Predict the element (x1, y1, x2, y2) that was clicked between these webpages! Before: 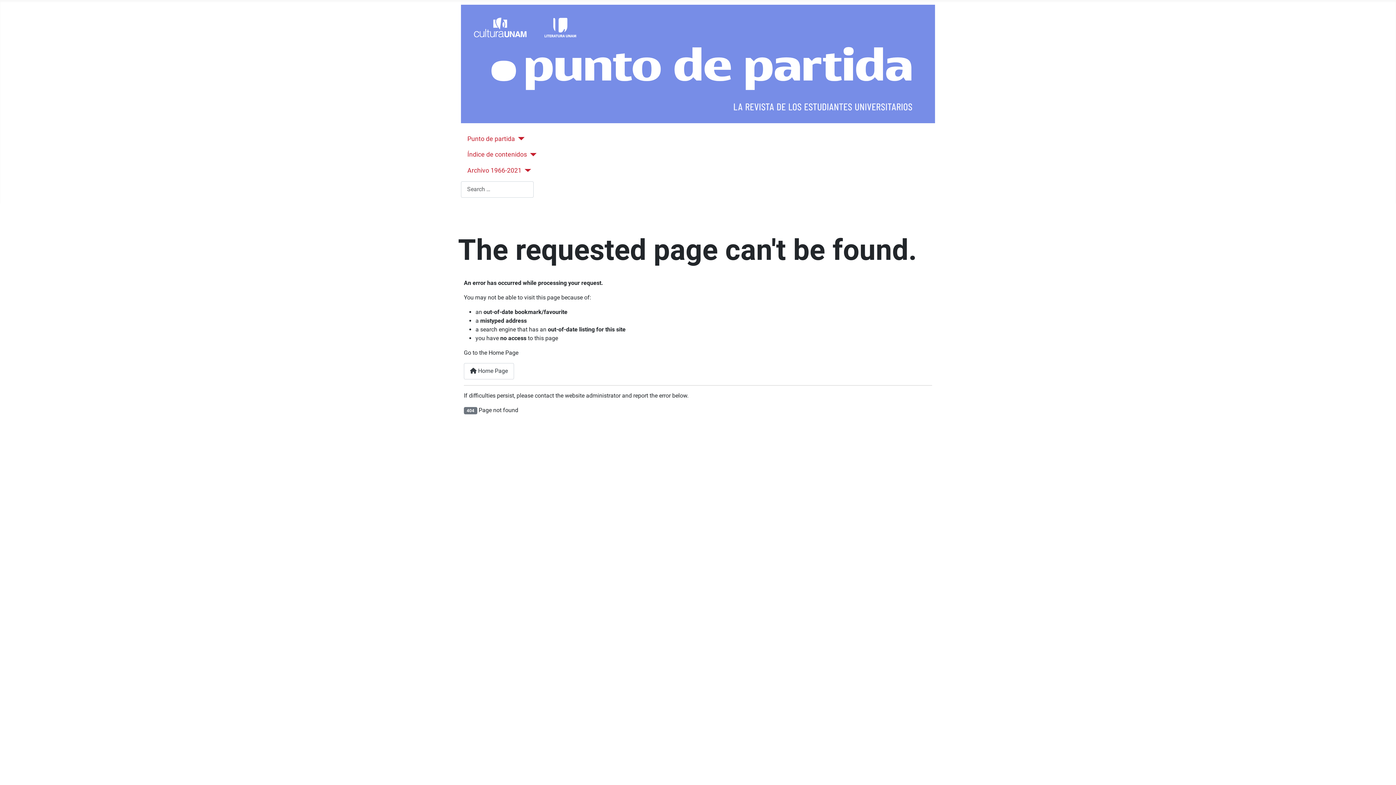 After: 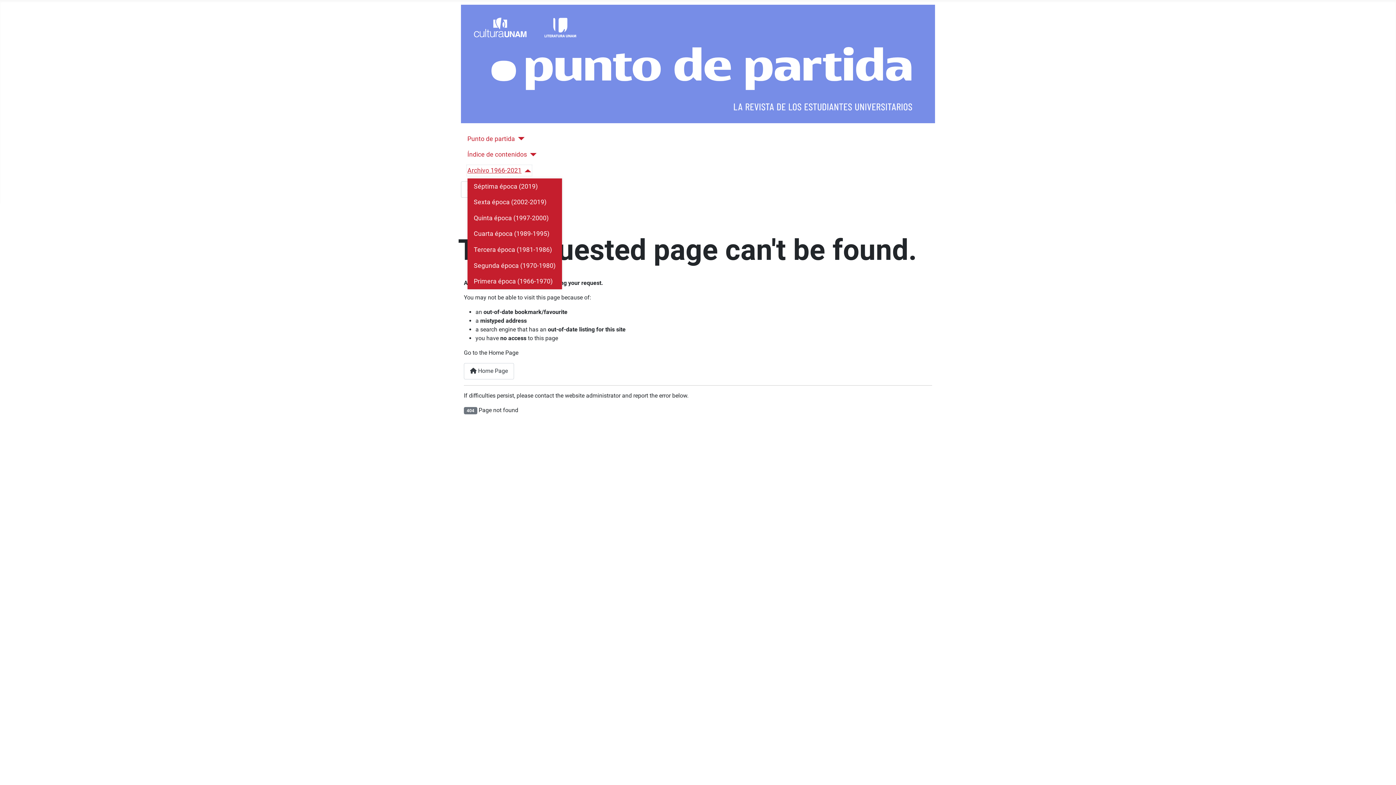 Action: bbox: (467, 165, 531, 175) label: Archivo 1966-2021